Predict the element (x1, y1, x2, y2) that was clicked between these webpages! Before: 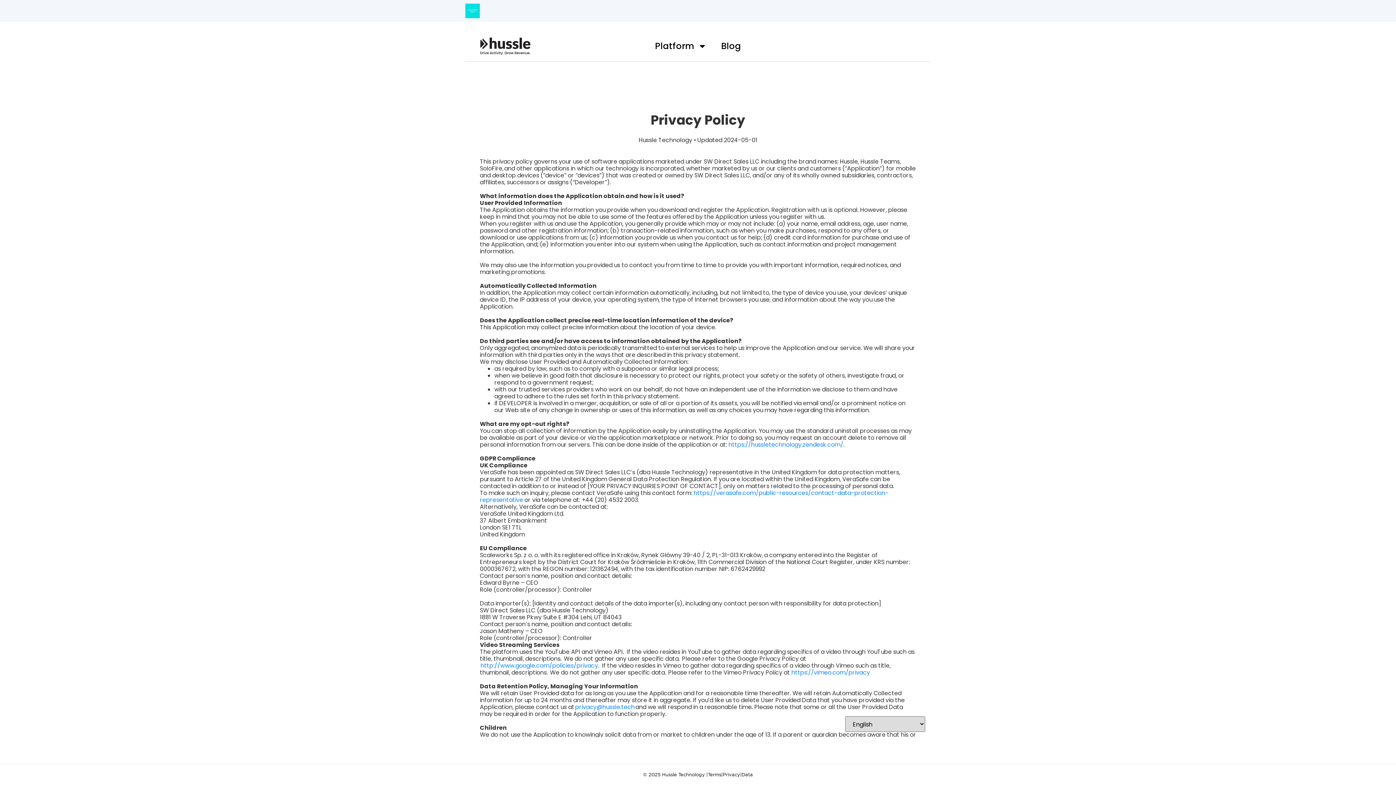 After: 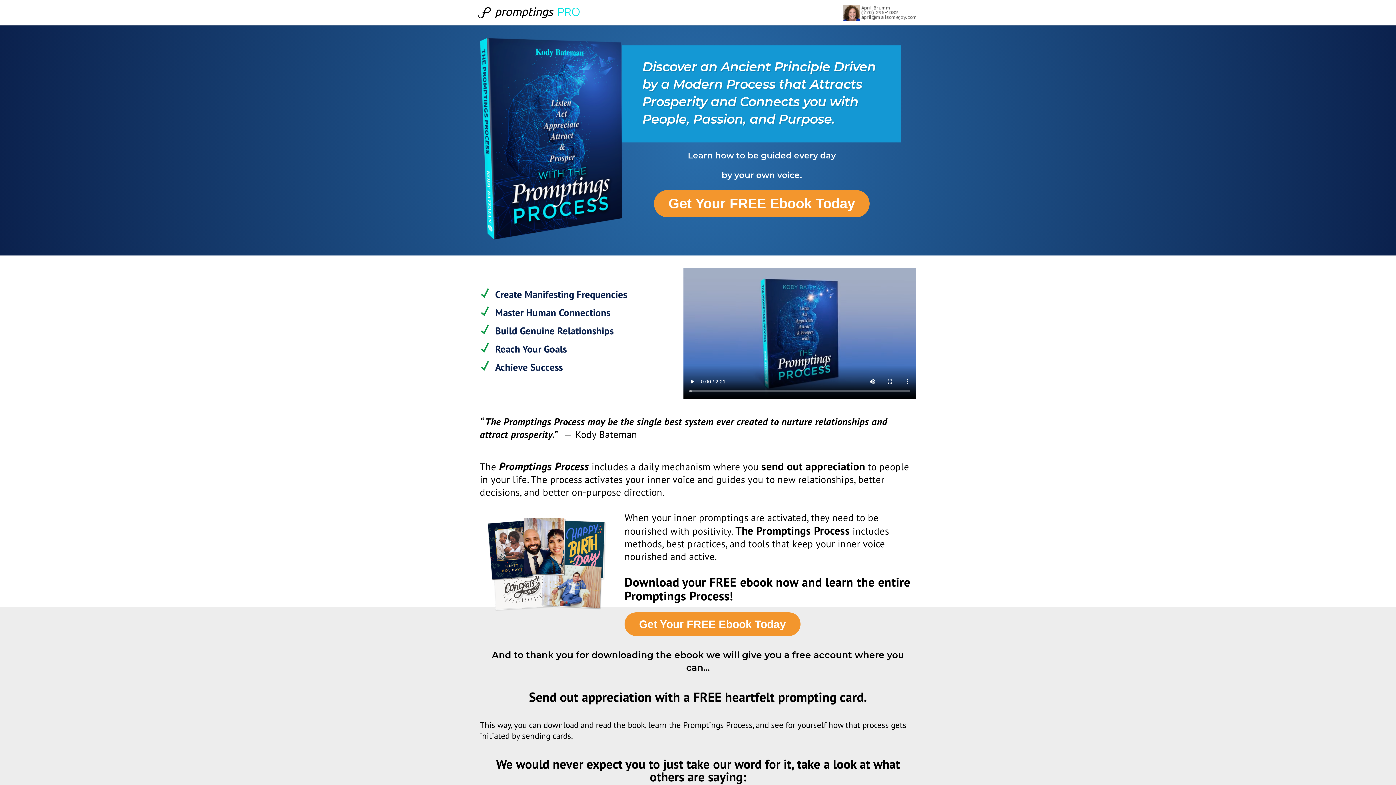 Action: label: Terms bbox: (708, 772, 721, 778)